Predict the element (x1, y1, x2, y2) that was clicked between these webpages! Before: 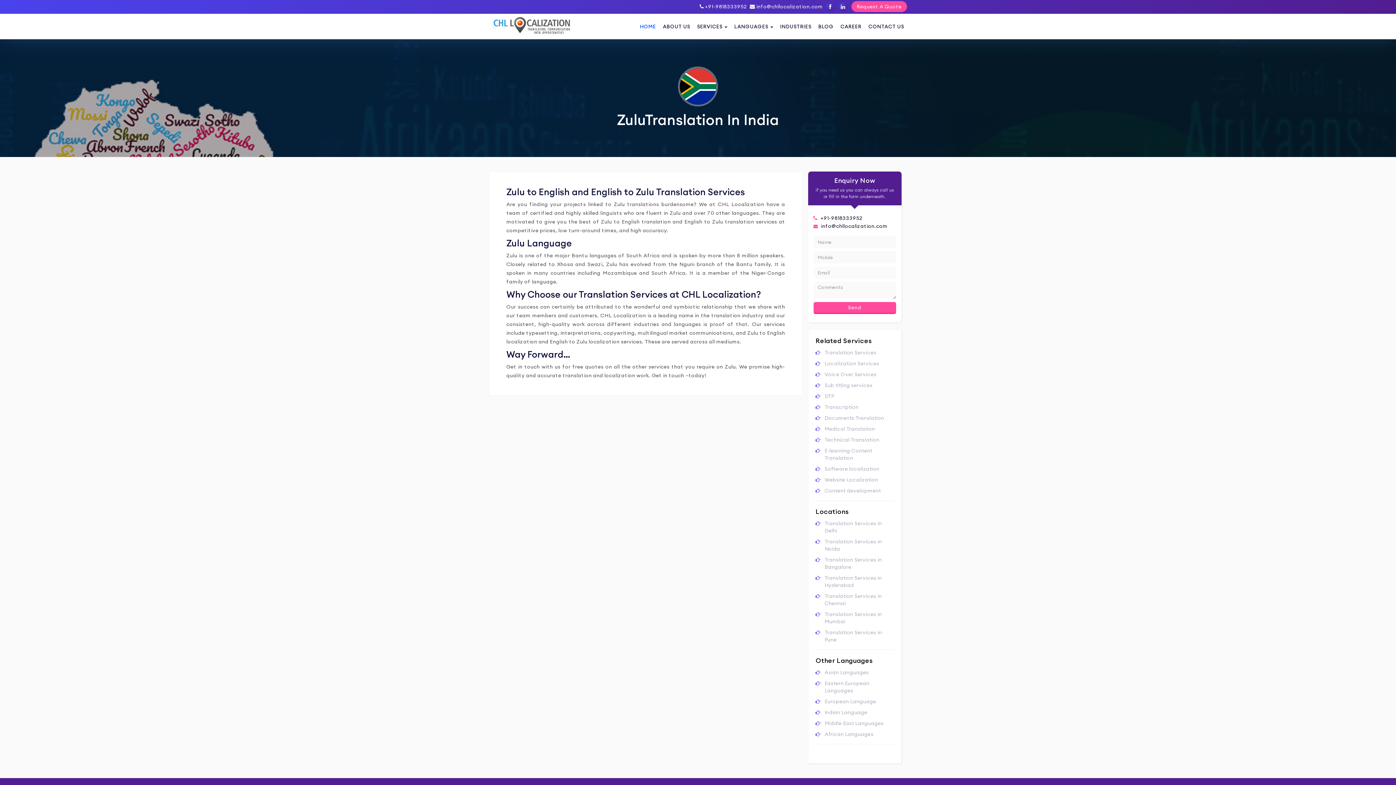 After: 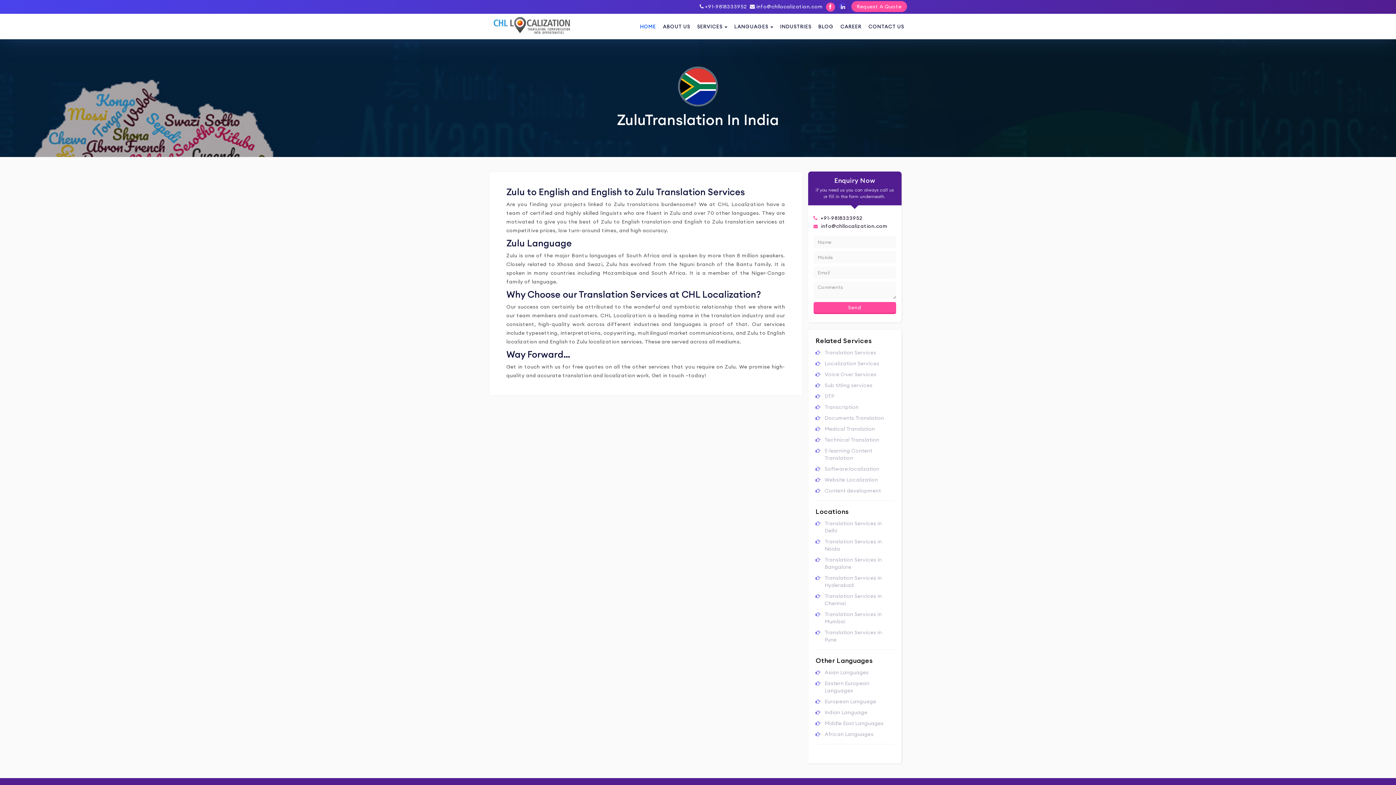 Action: bbox: (826, 2, 835, 11)